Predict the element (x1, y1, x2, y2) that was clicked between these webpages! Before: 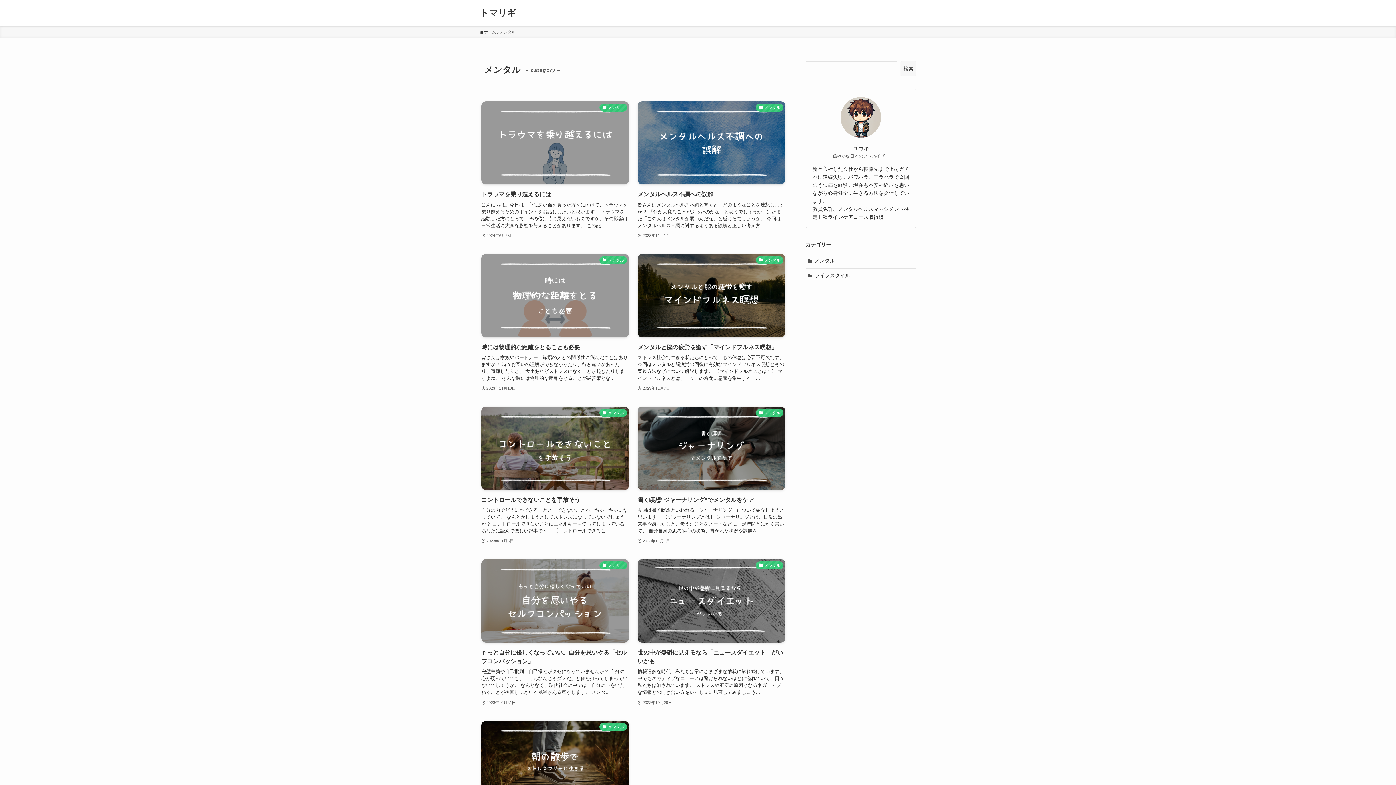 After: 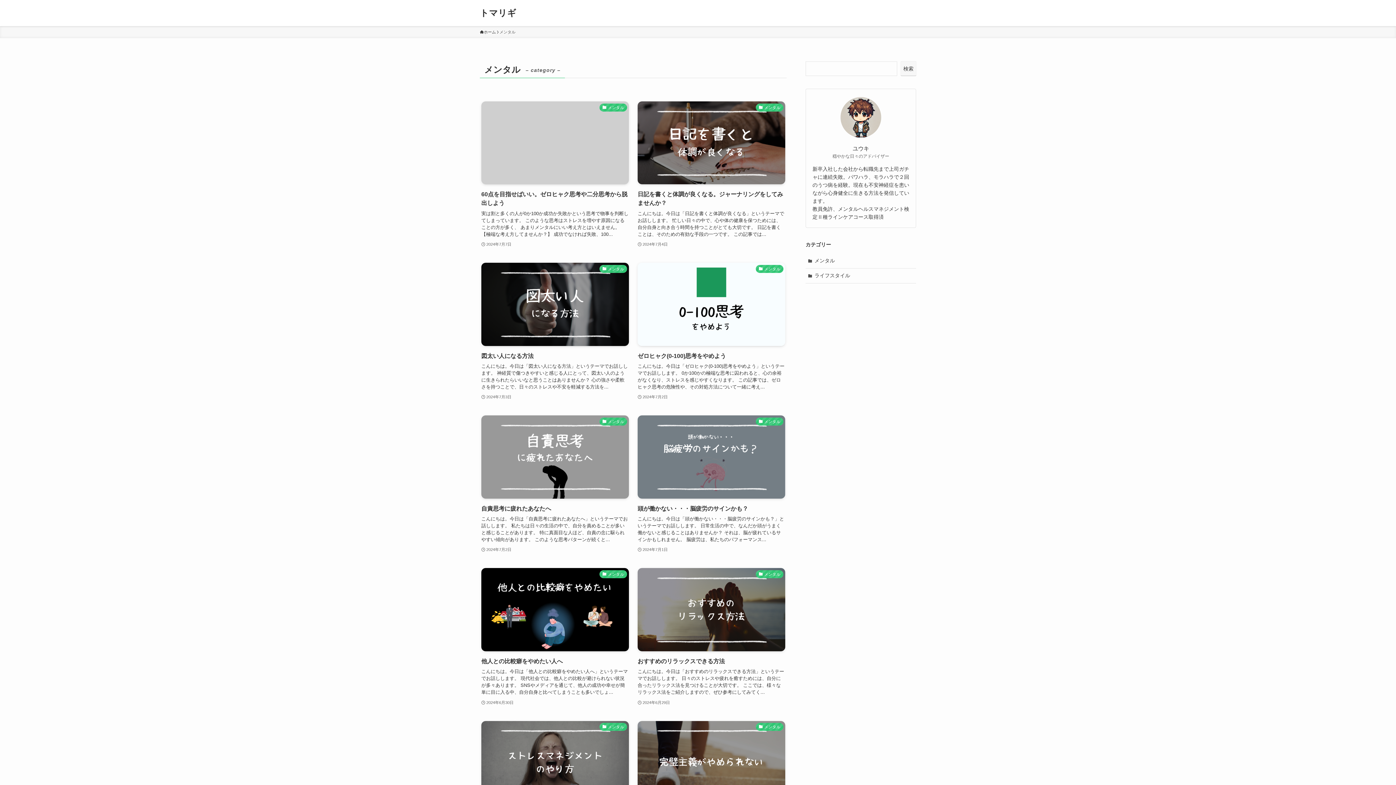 Action: bbox: (805, 253, 916, 268) label: メンタル